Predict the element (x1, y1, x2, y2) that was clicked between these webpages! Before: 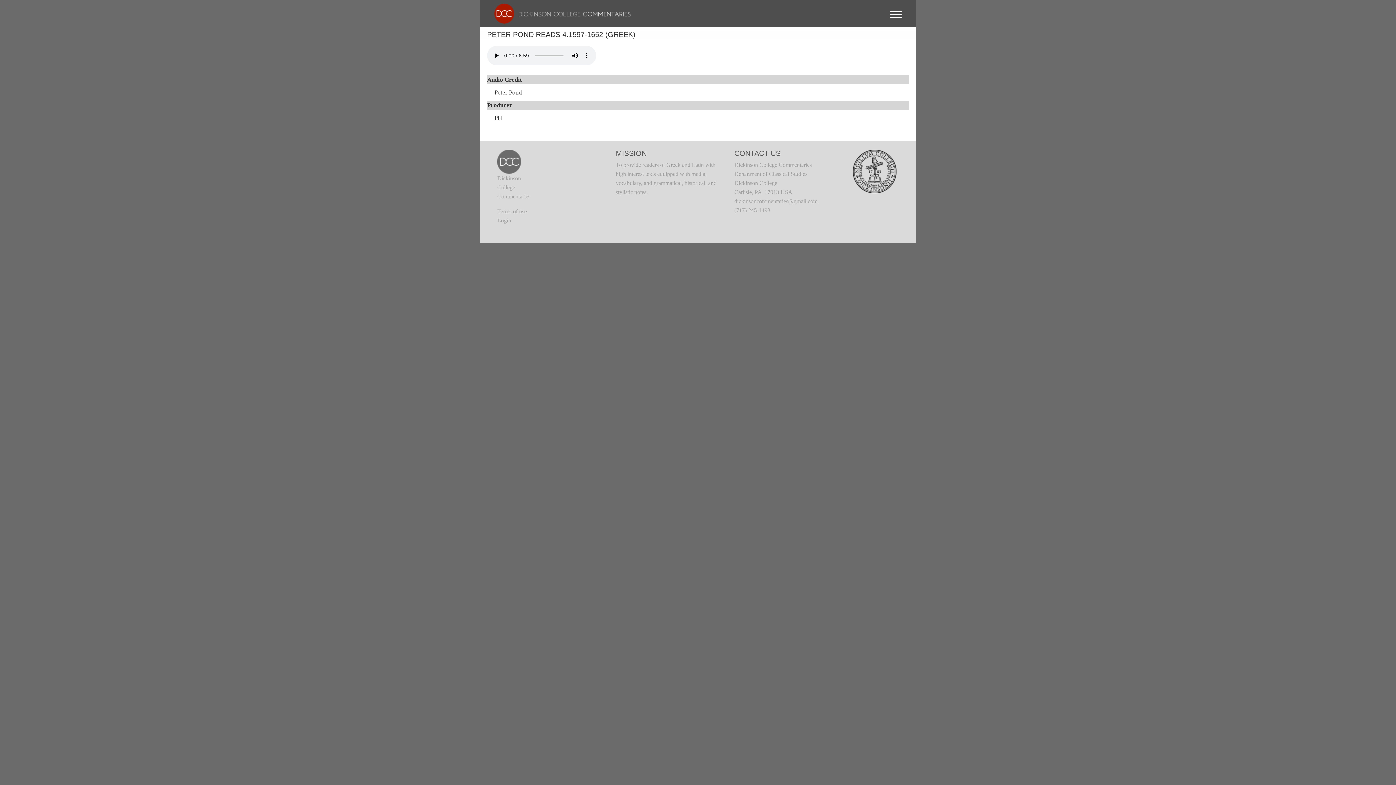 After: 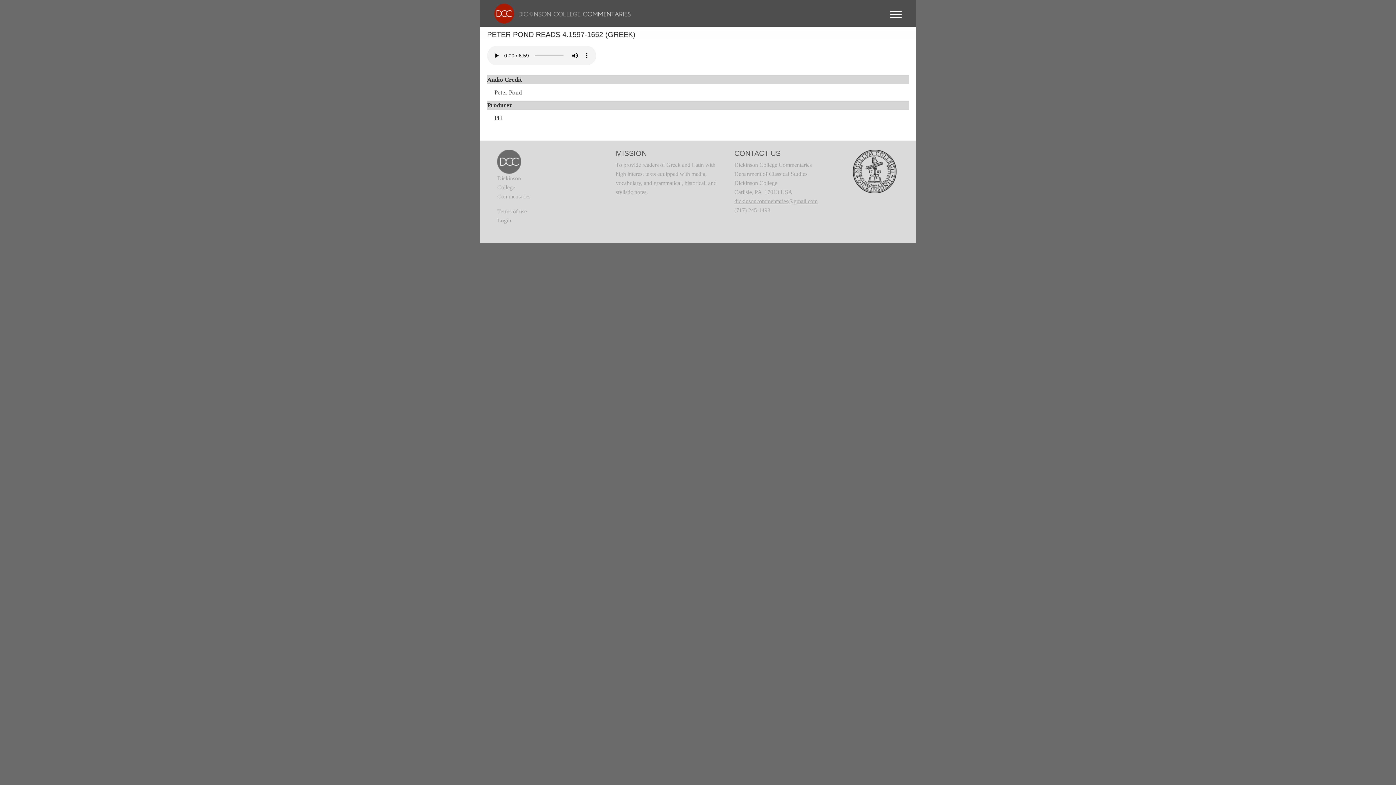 Action: label: dickinsoncommentaries@gmail.com
 bbox: (734, 198, 817, 204)